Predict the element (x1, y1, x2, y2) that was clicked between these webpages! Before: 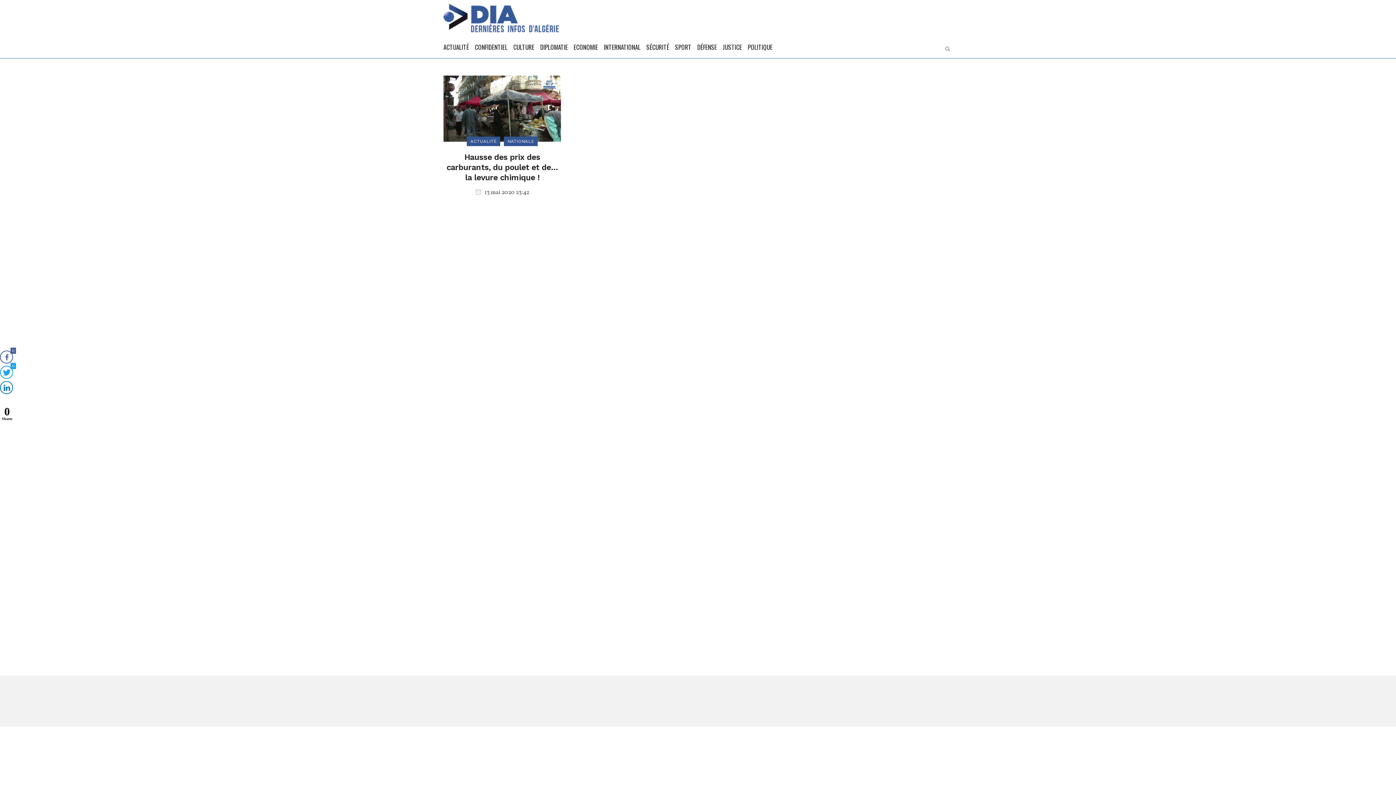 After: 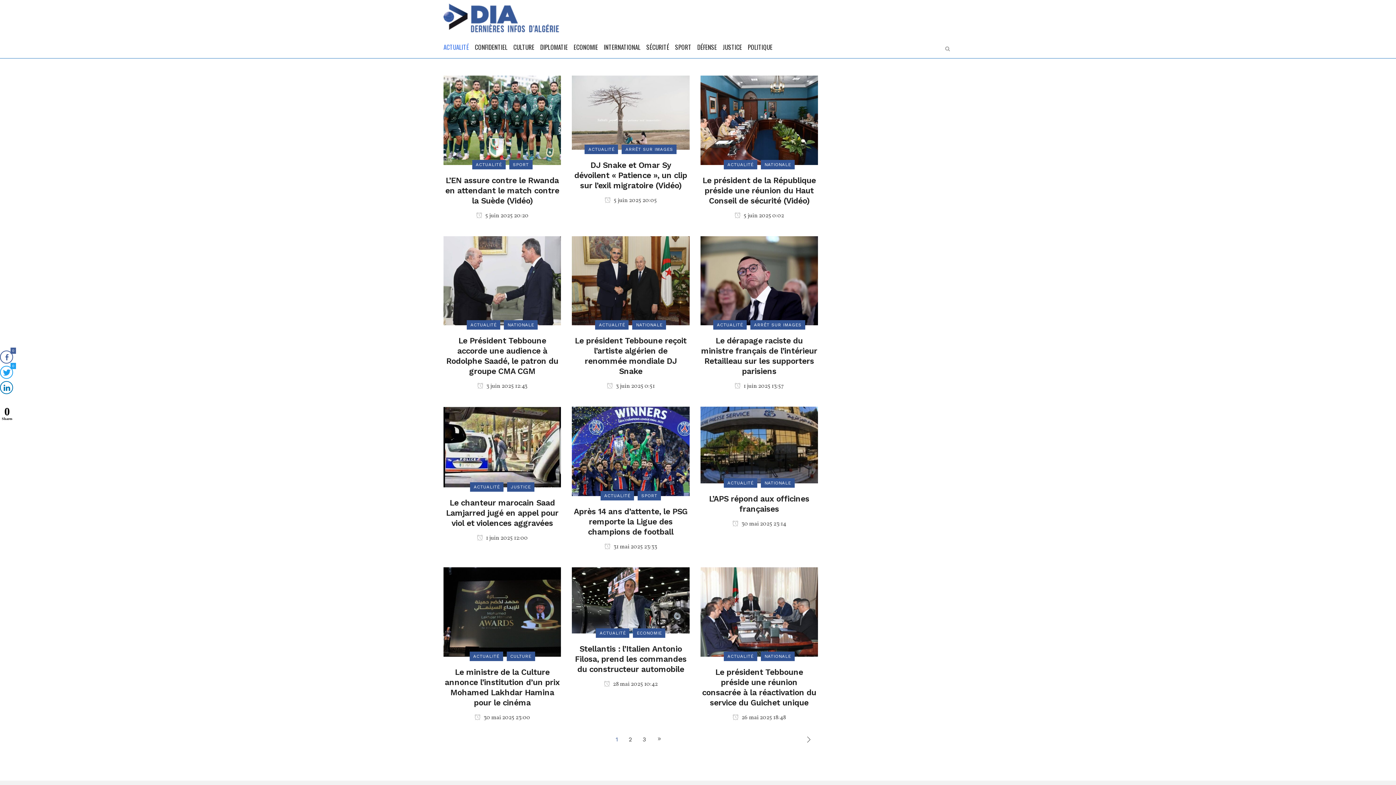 Action: bbox: (466, 136, 500, 146) label: ACTUALITÉ